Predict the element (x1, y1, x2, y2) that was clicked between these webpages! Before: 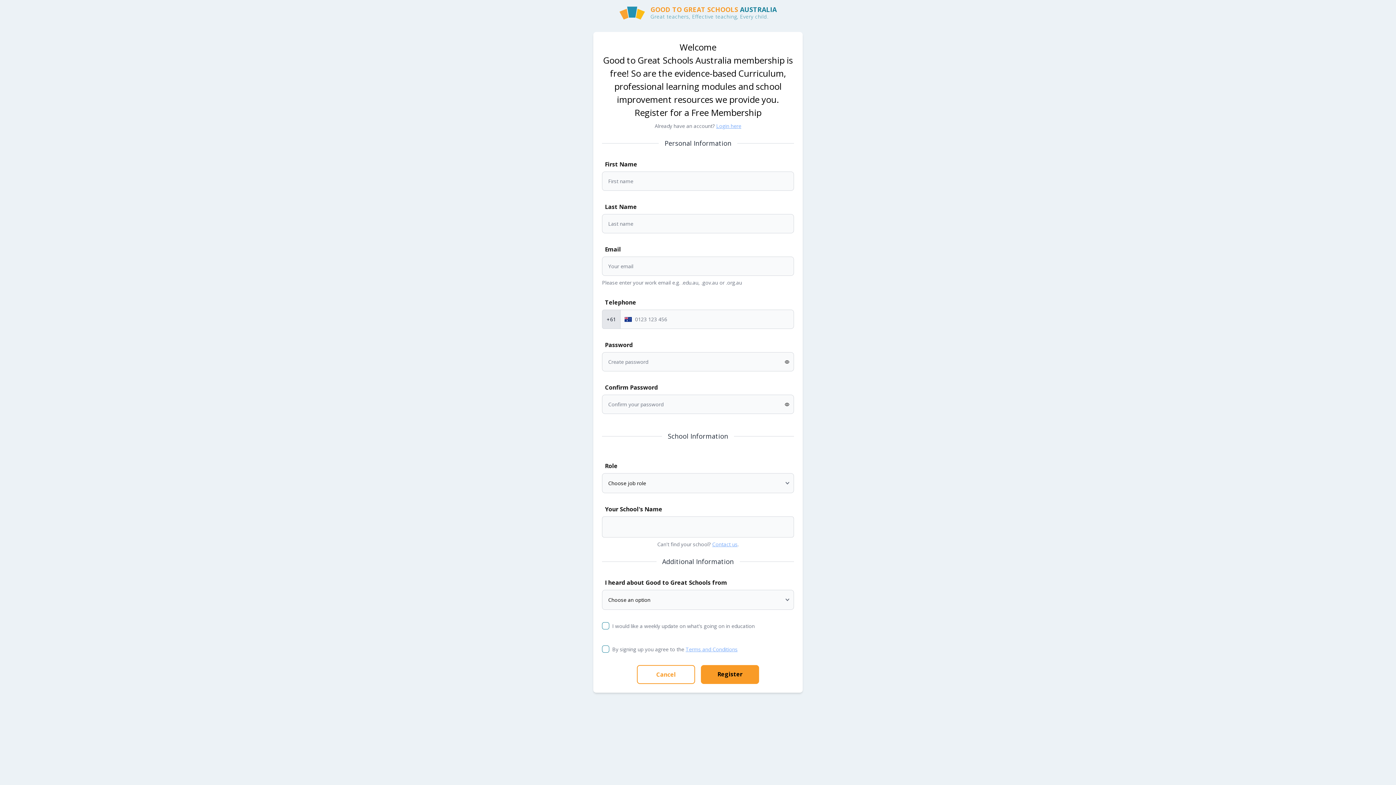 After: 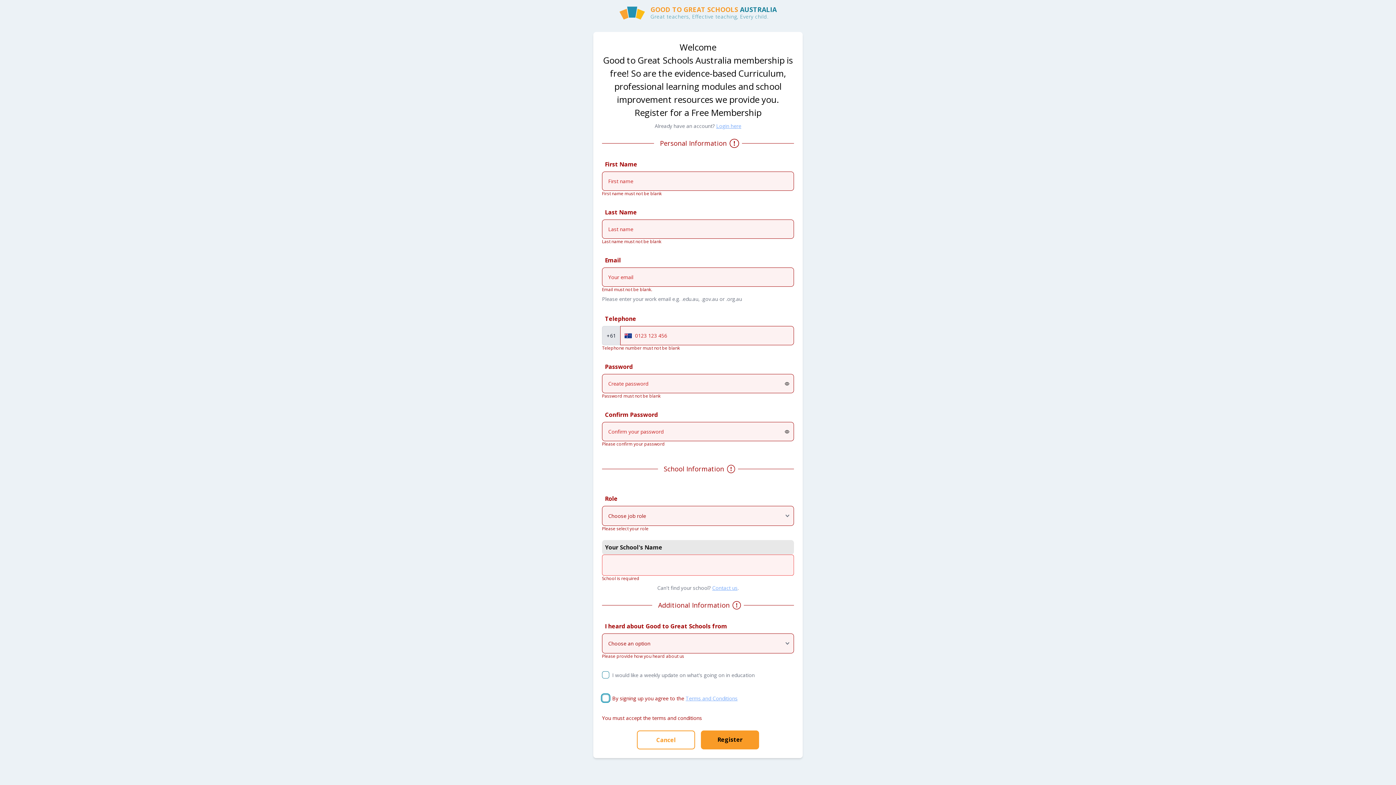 Action: bbox: (701, 665, 759, 684) label: Register